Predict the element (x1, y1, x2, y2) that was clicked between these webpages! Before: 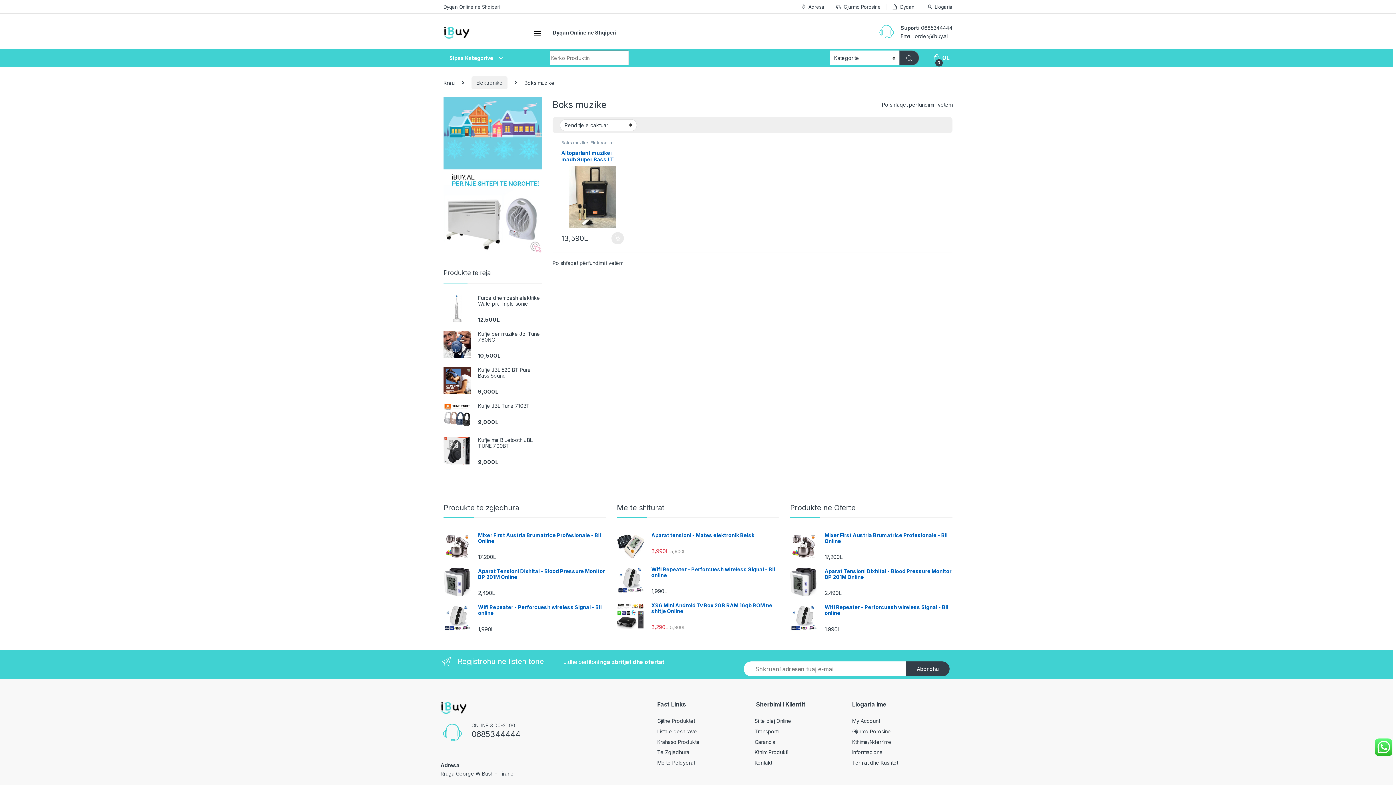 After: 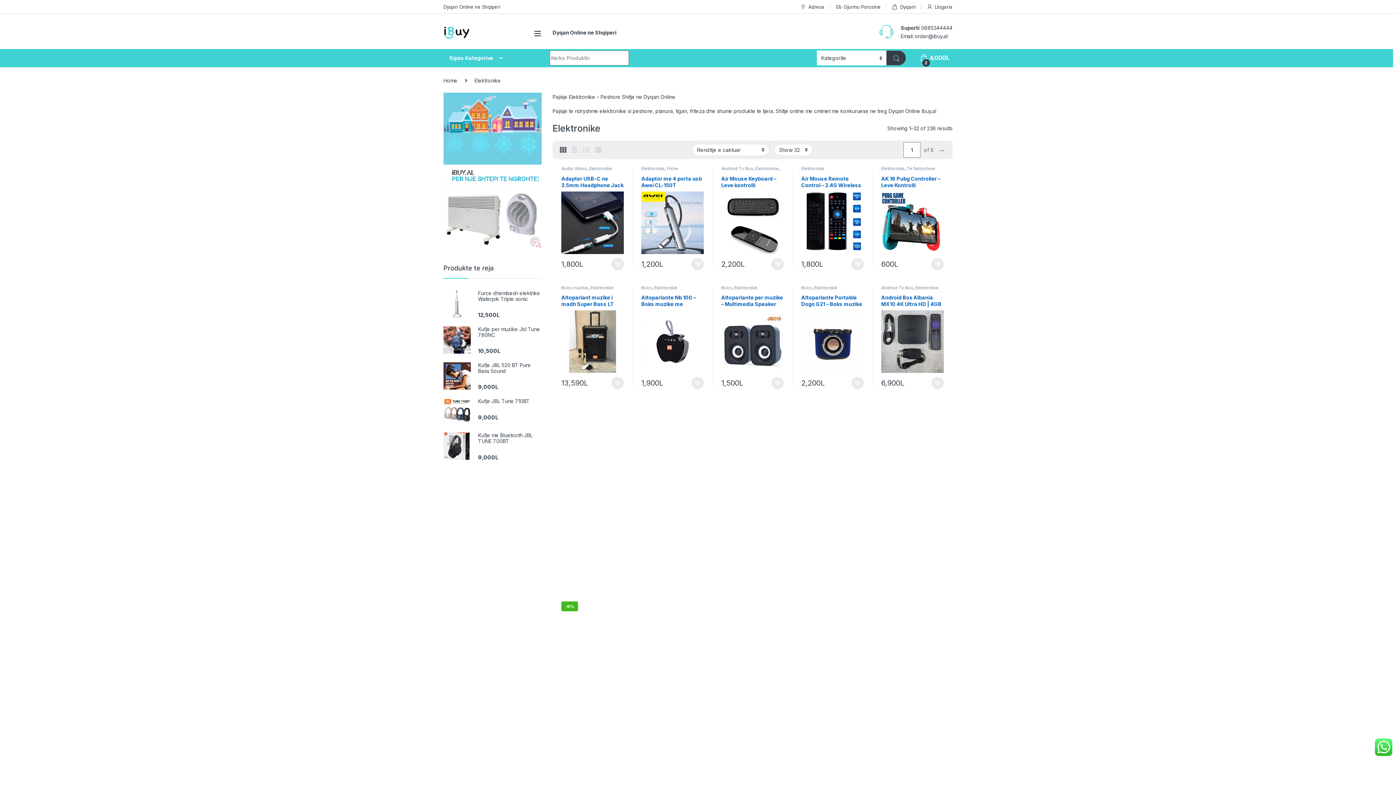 Action: bbox: (471, 76, 507, 89) label: Elektronike